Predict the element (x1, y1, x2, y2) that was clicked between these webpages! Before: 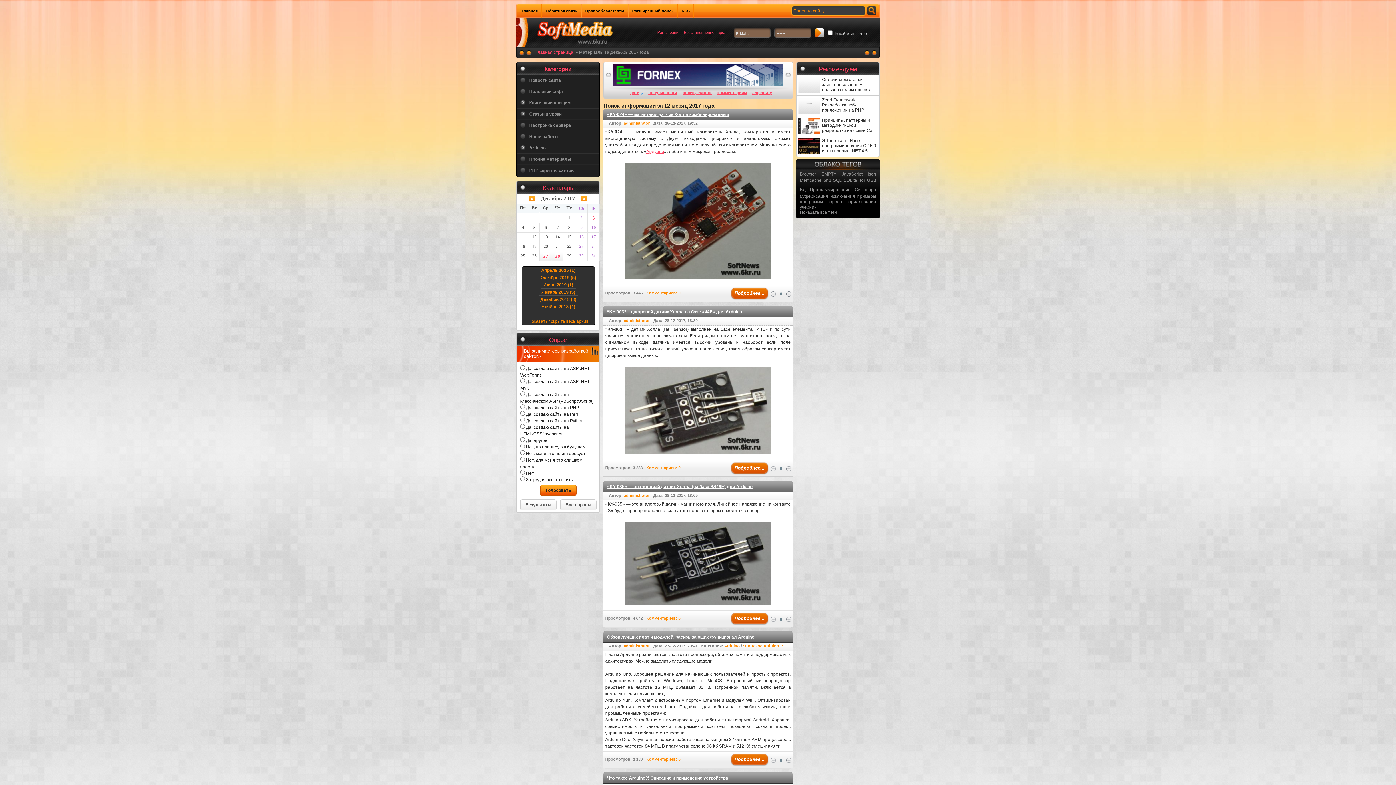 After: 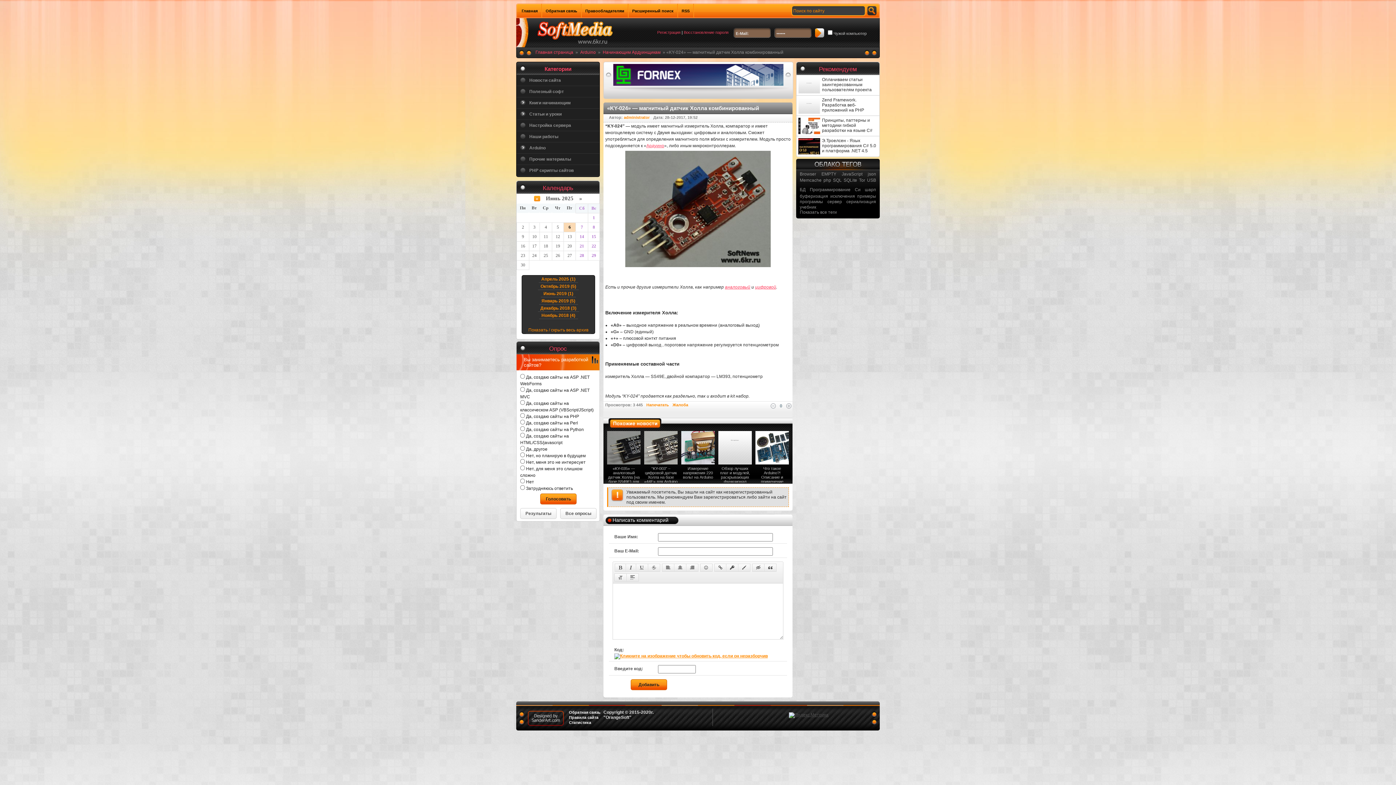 Action: label: Комментариев: 0 bbox: (646, 290, 680, 295)